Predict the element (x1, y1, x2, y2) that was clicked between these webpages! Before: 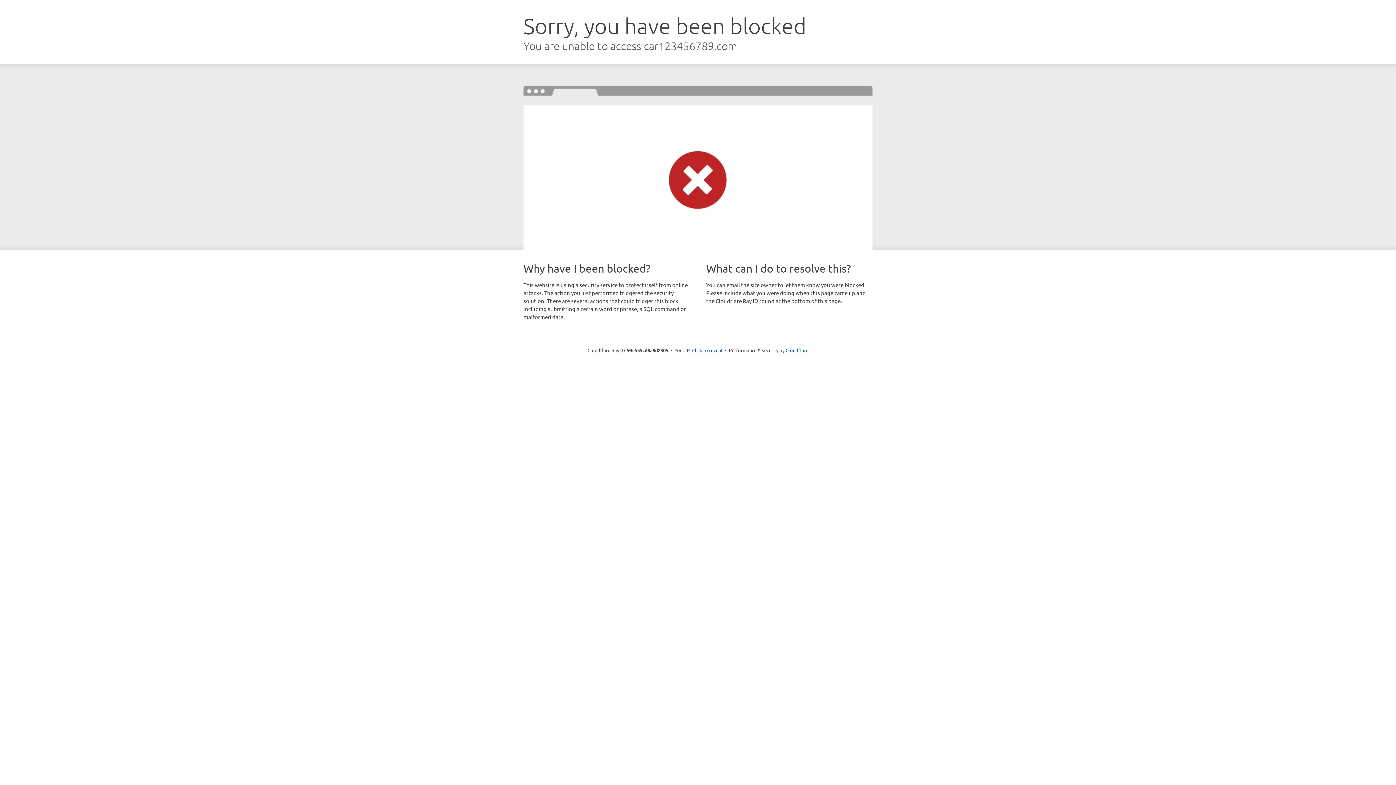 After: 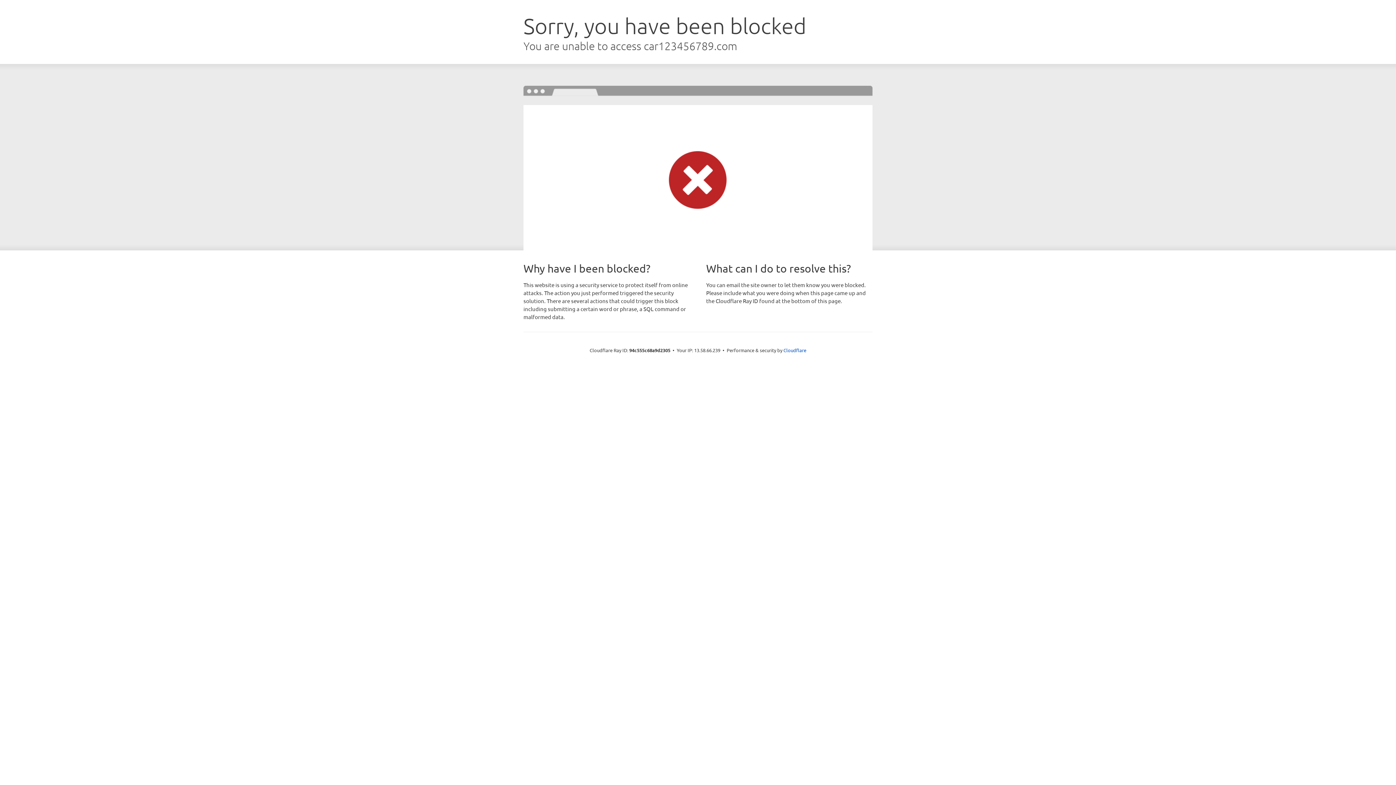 Action: label: Click to reveal bbox: (692, 346, 722, 353)